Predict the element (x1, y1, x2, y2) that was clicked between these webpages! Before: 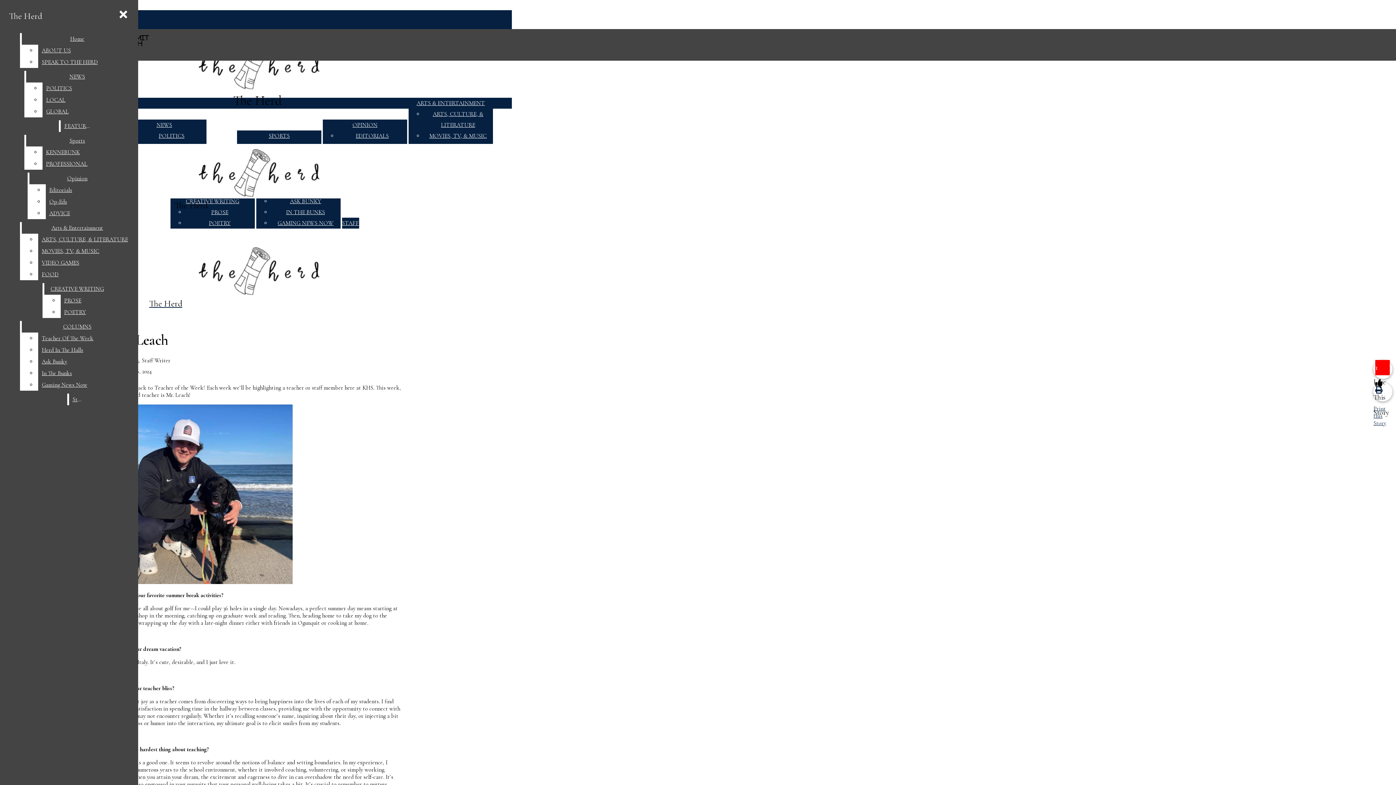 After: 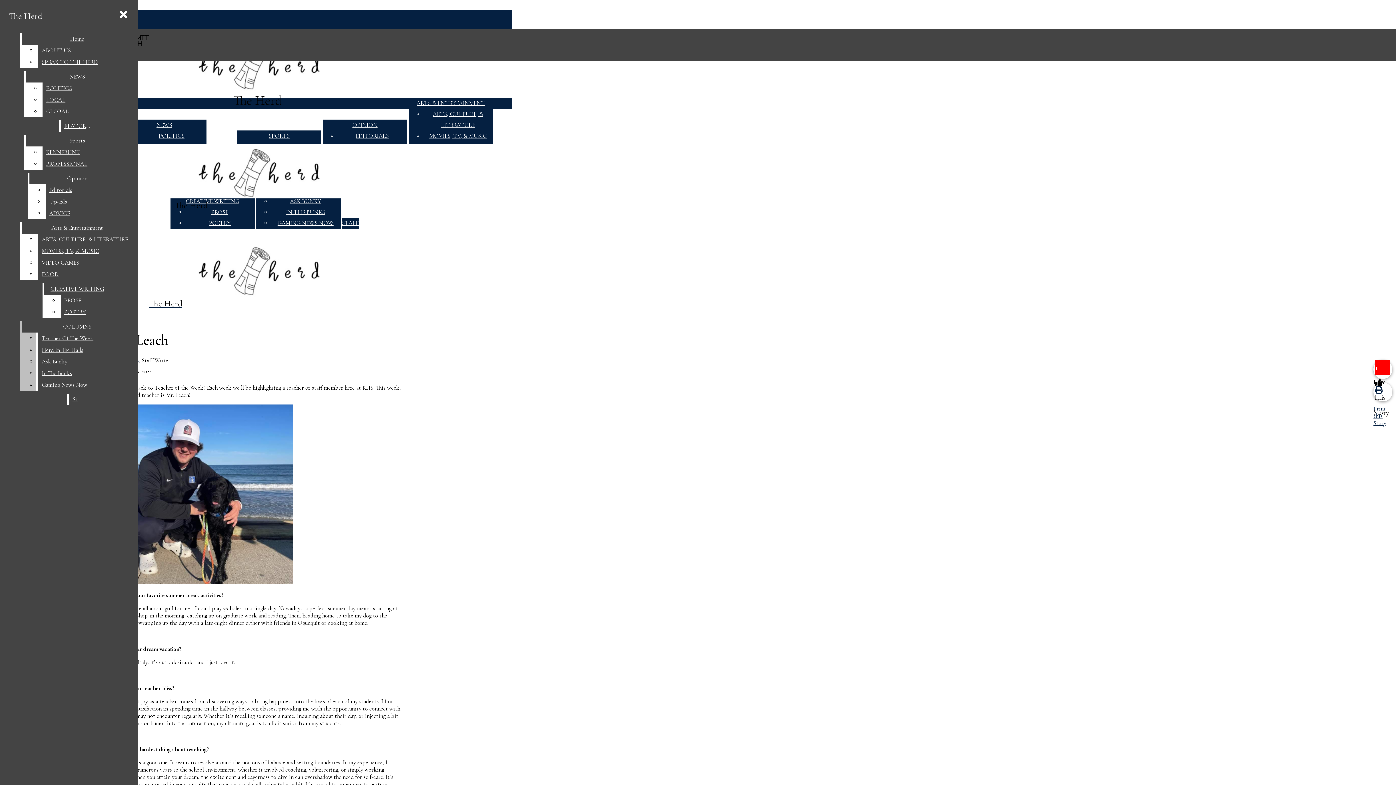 Action: label: In The Bunks bbox: (38, 367, 132, 379)